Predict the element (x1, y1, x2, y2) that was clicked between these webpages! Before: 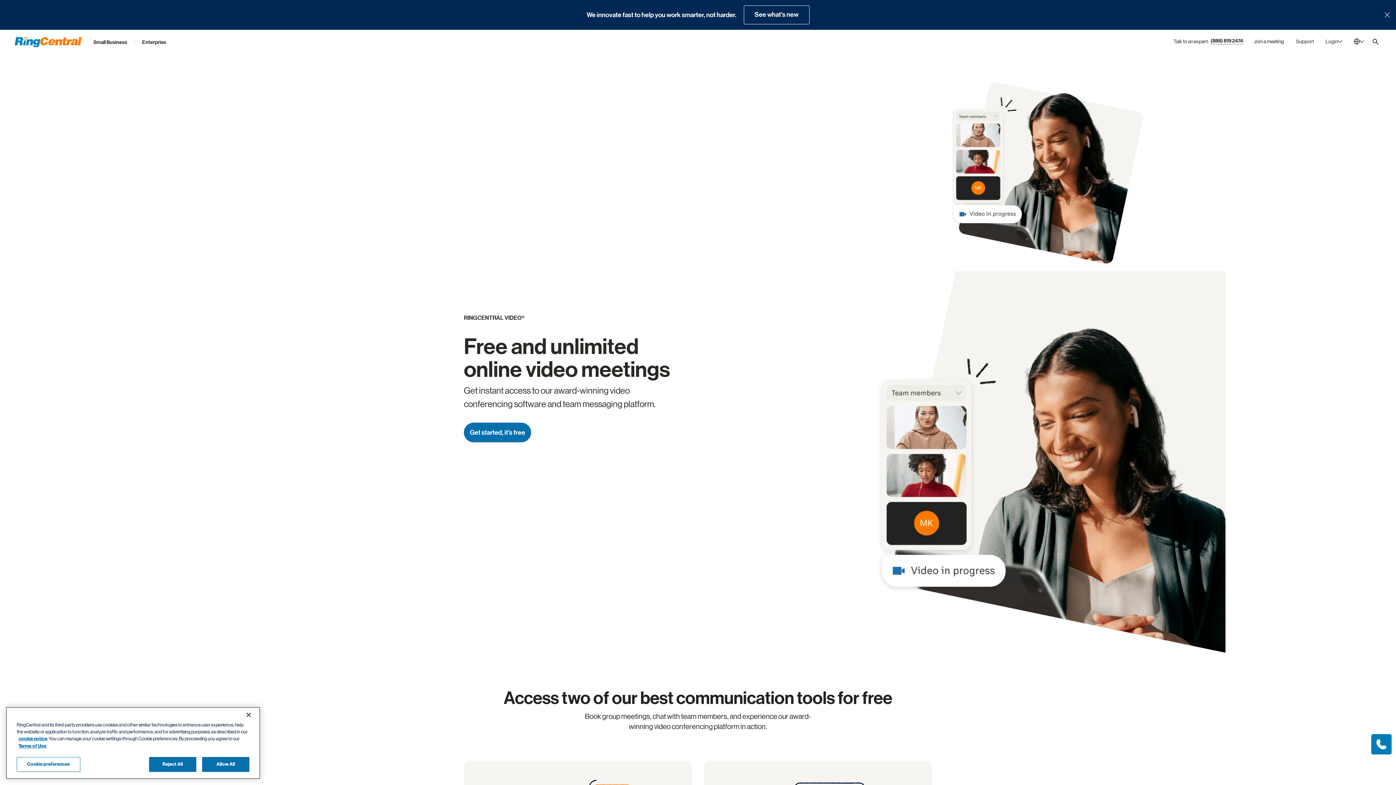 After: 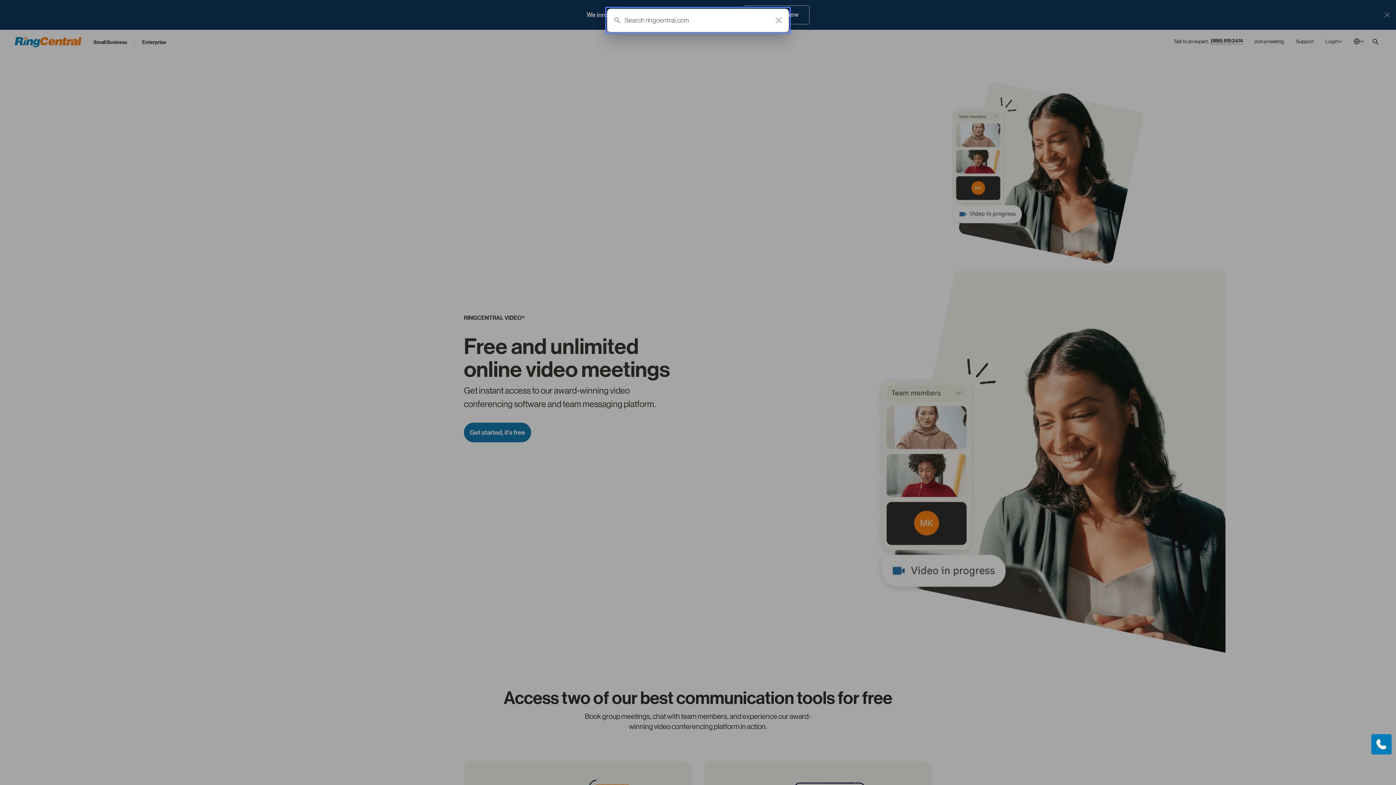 Action: bbox: (1370, 36, 1381, 47) label: Site search